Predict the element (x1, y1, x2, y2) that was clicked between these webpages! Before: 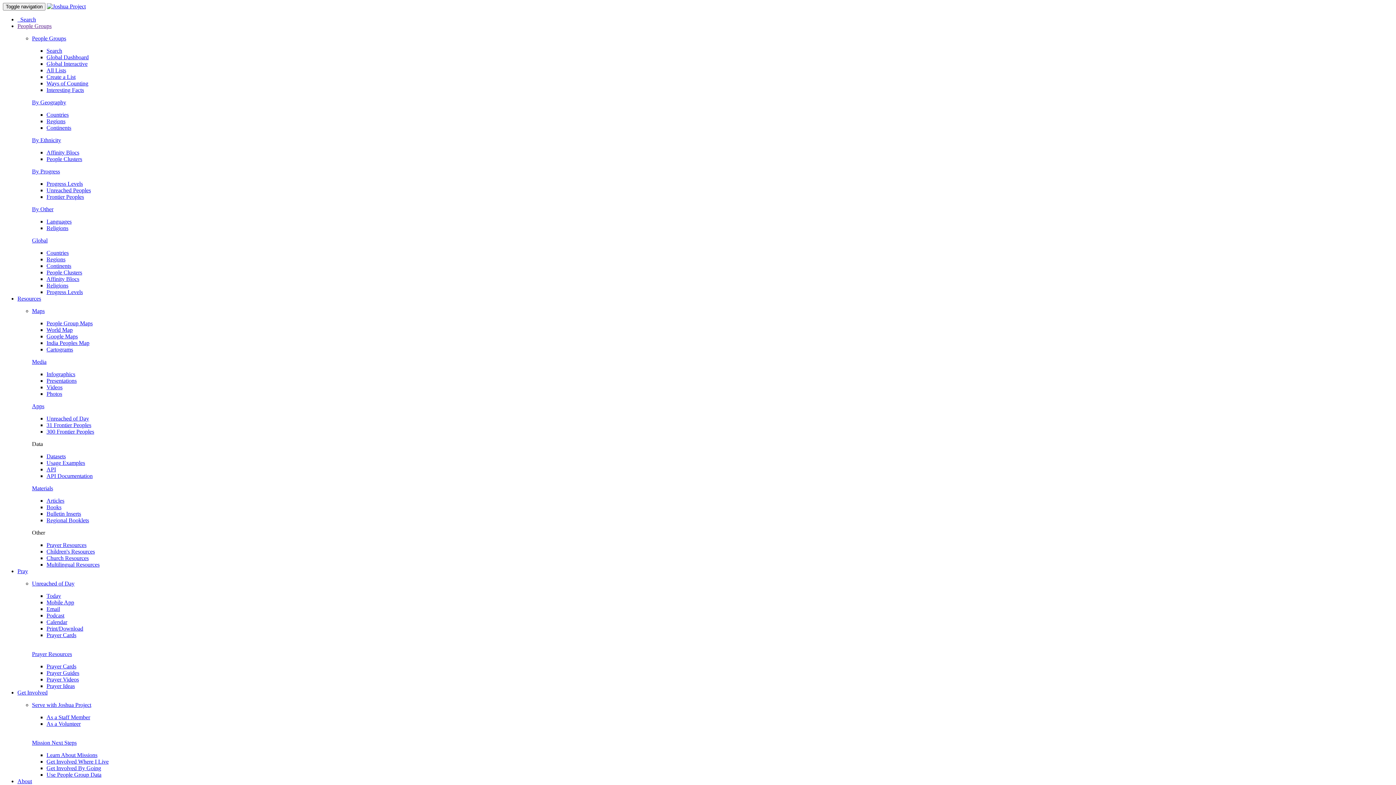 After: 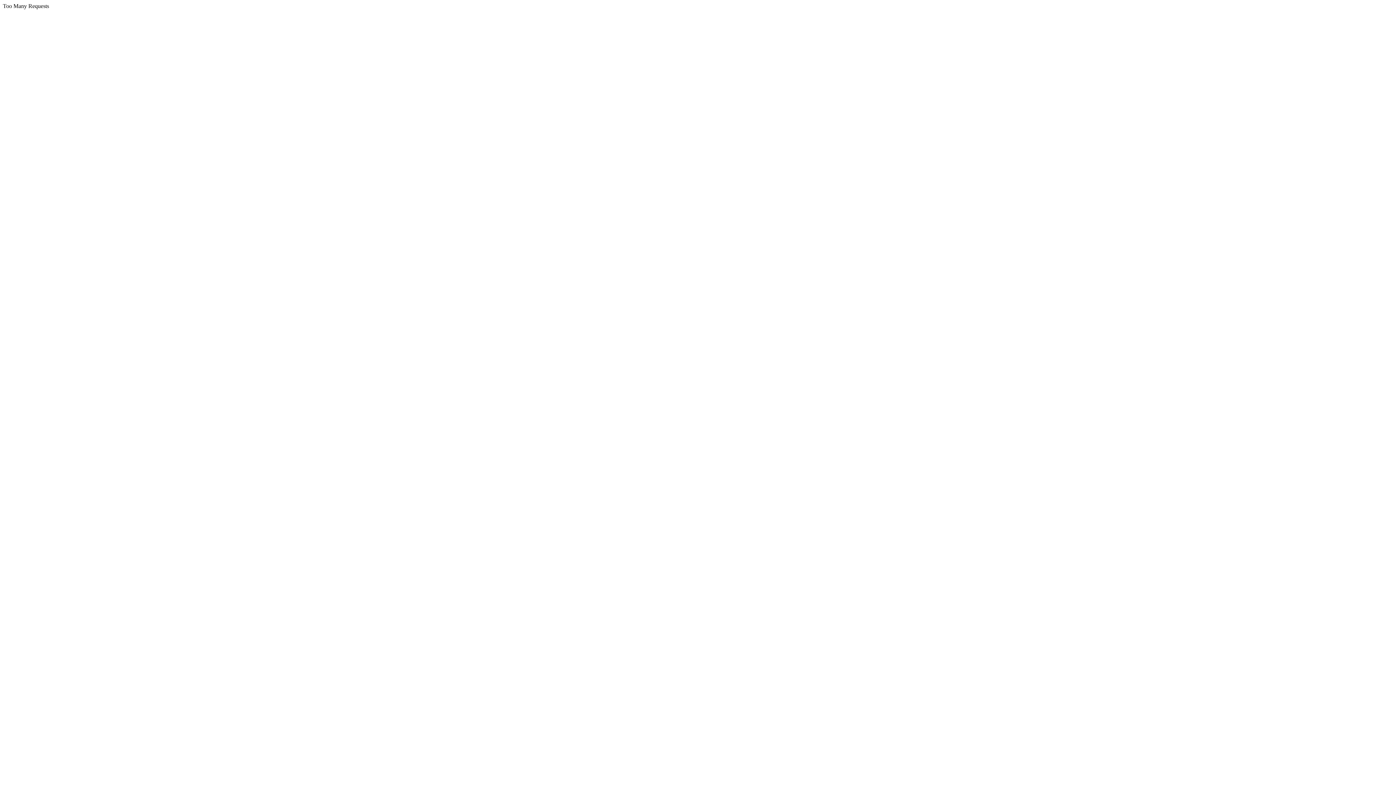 Action: bbox: (46, 758, 108, 765) label: Get Involved Where I Live